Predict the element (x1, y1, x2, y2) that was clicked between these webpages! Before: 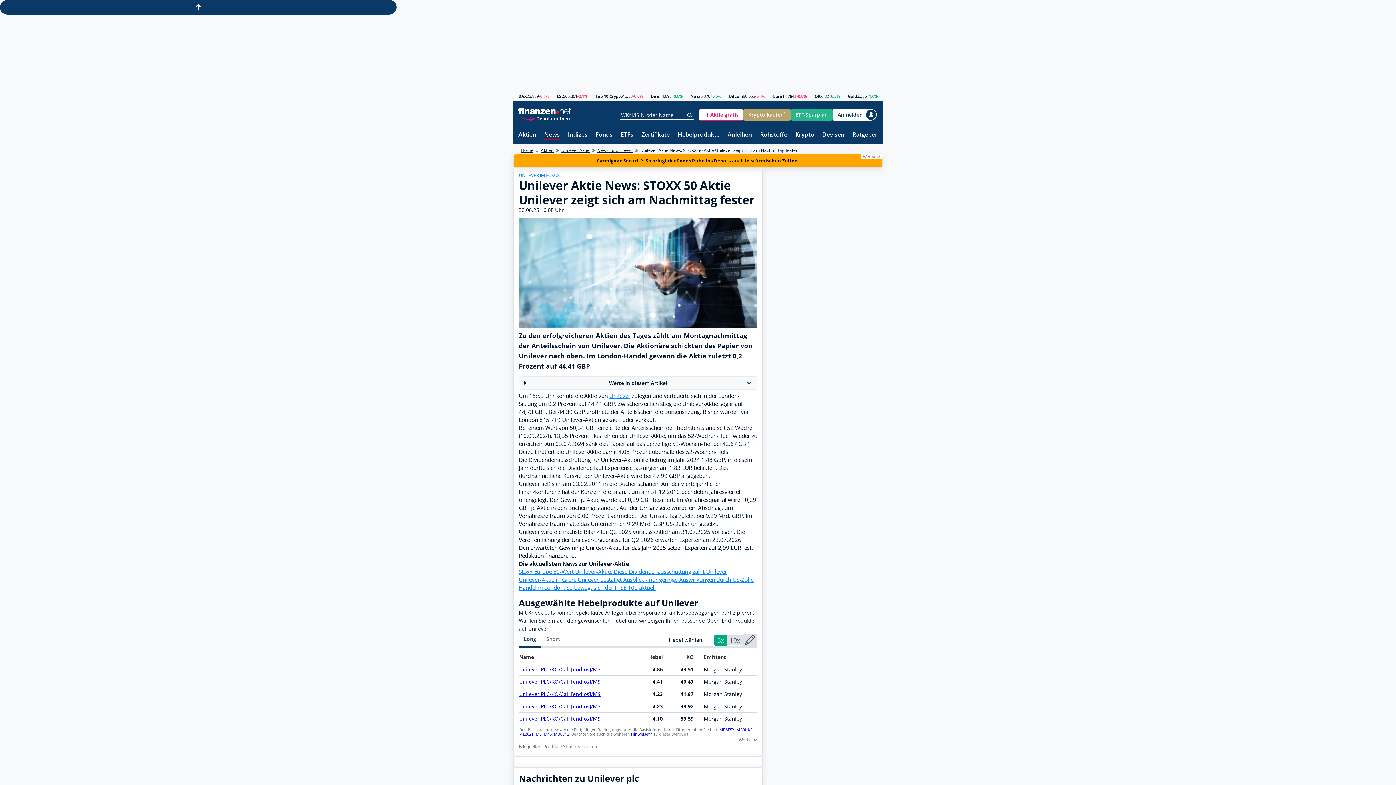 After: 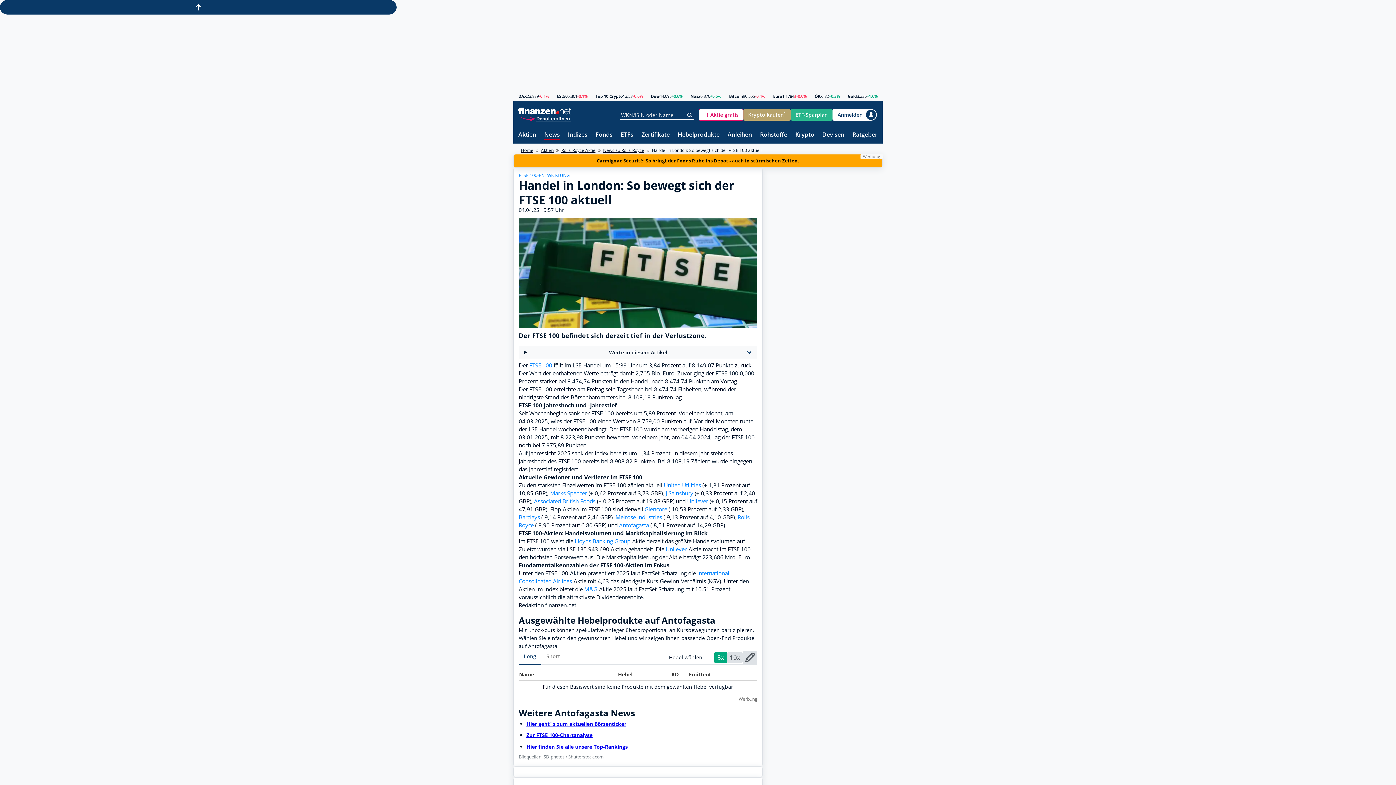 Action: label: Handel in London: So bewegt sich der FTSE 100 aktuell bbox: (518, 584, 656, 592)